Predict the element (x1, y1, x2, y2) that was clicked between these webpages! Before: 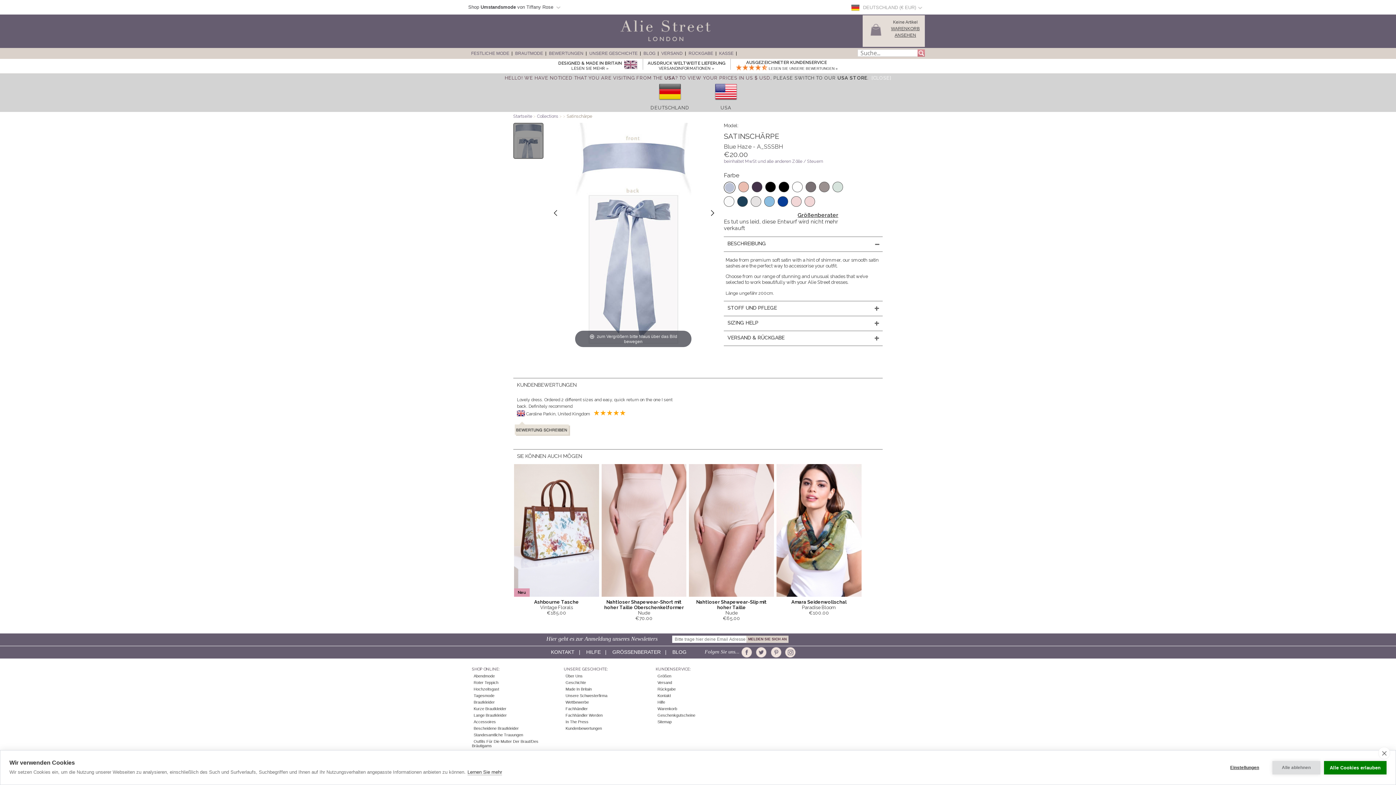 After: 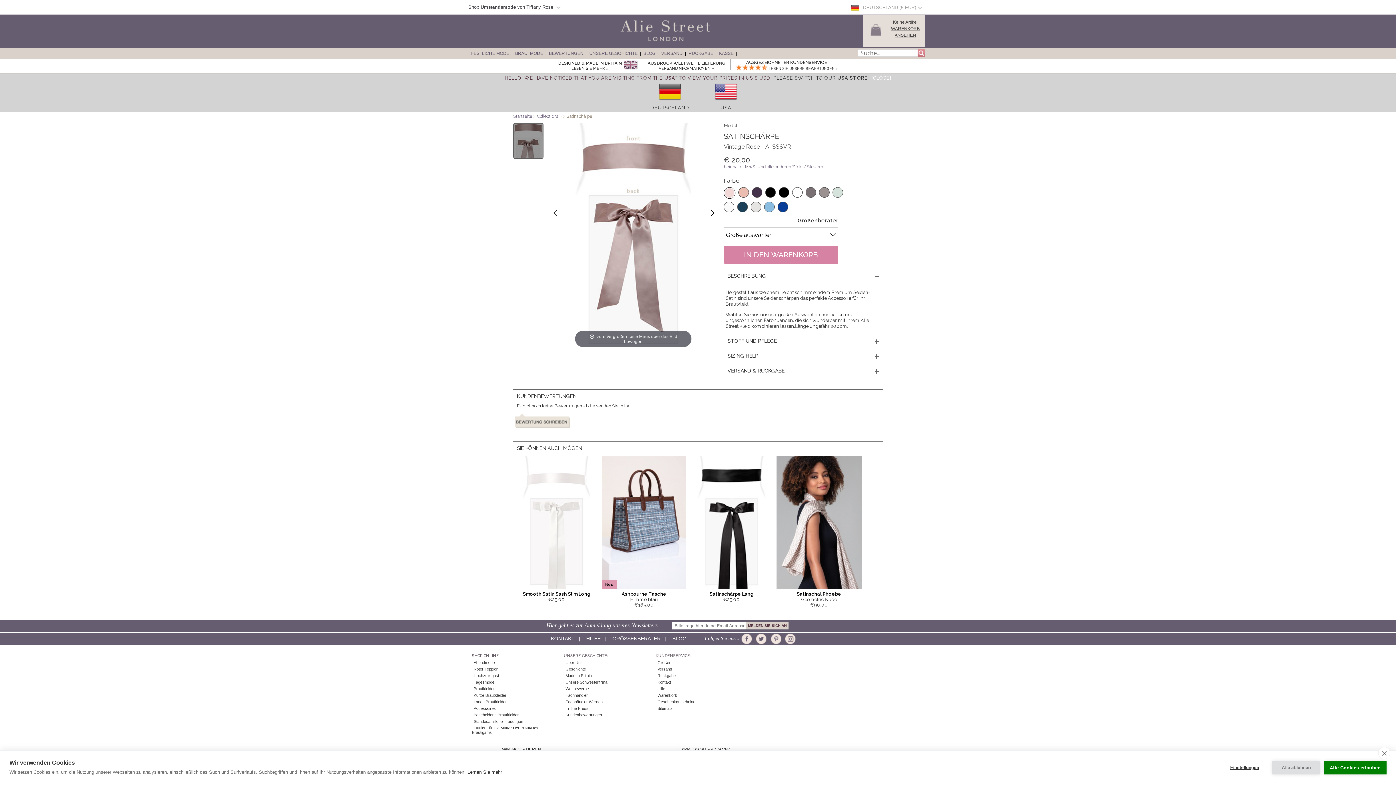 Action: bbox: (804, 196, 815, 206)